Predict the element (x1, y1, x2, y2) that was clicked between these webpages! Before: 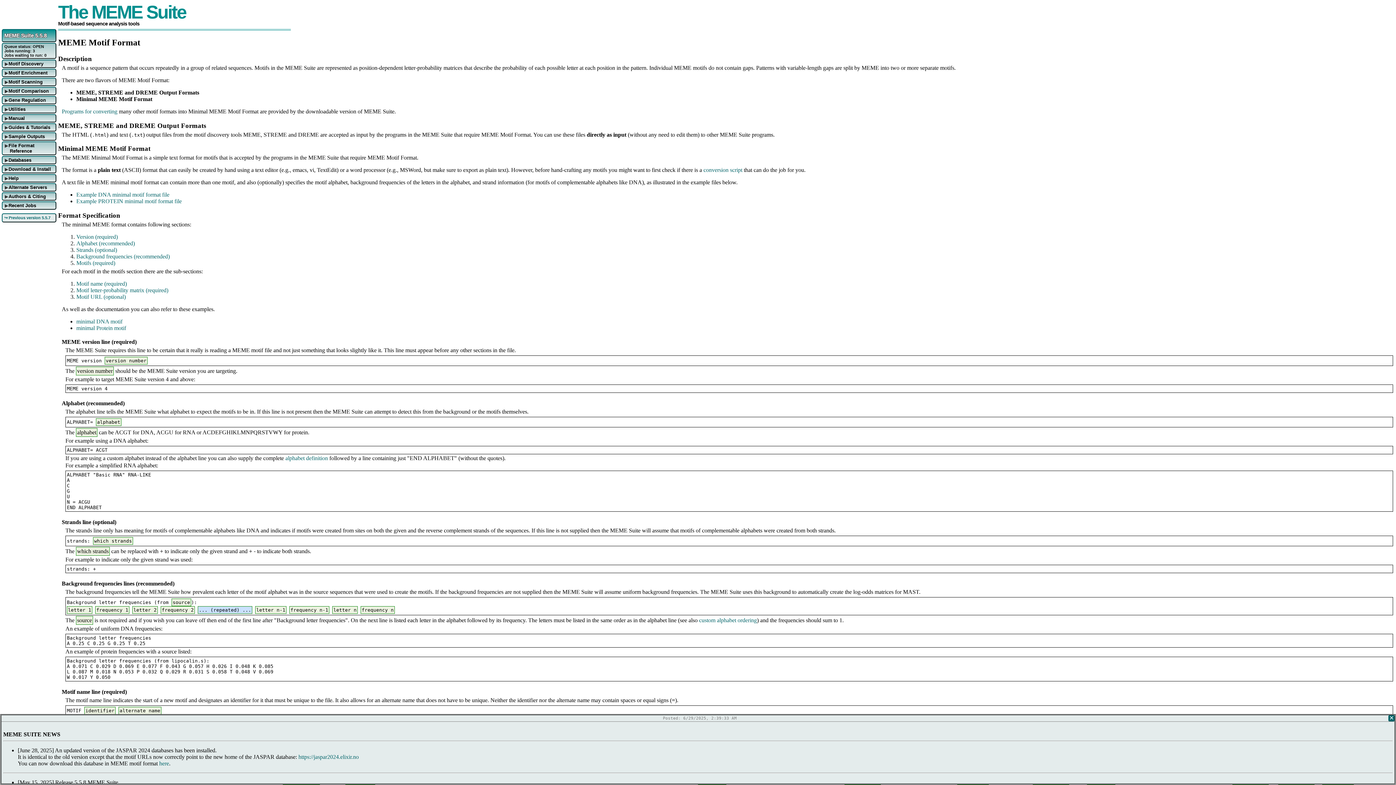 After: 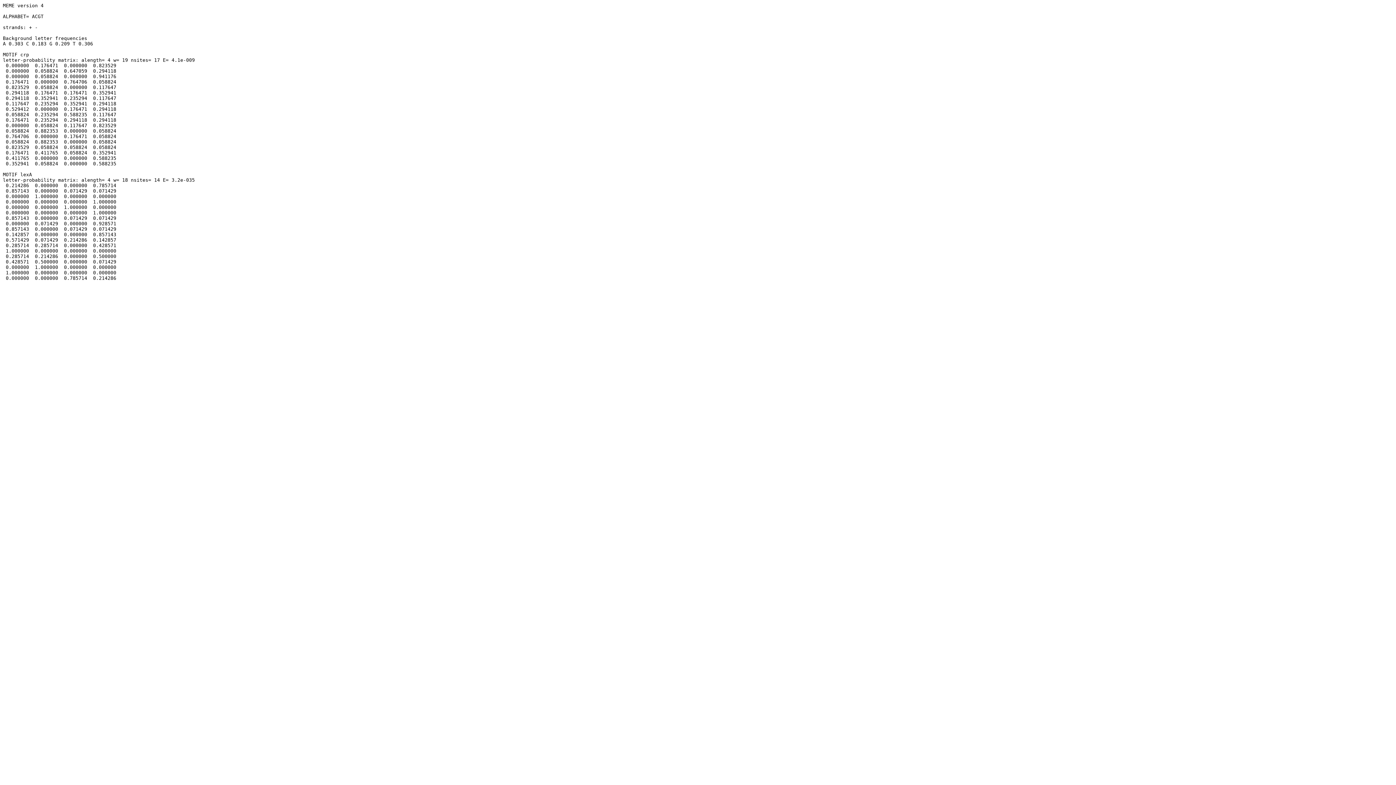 Action: bbox: (76, 318, 122, 324) label: minimal DNA motif